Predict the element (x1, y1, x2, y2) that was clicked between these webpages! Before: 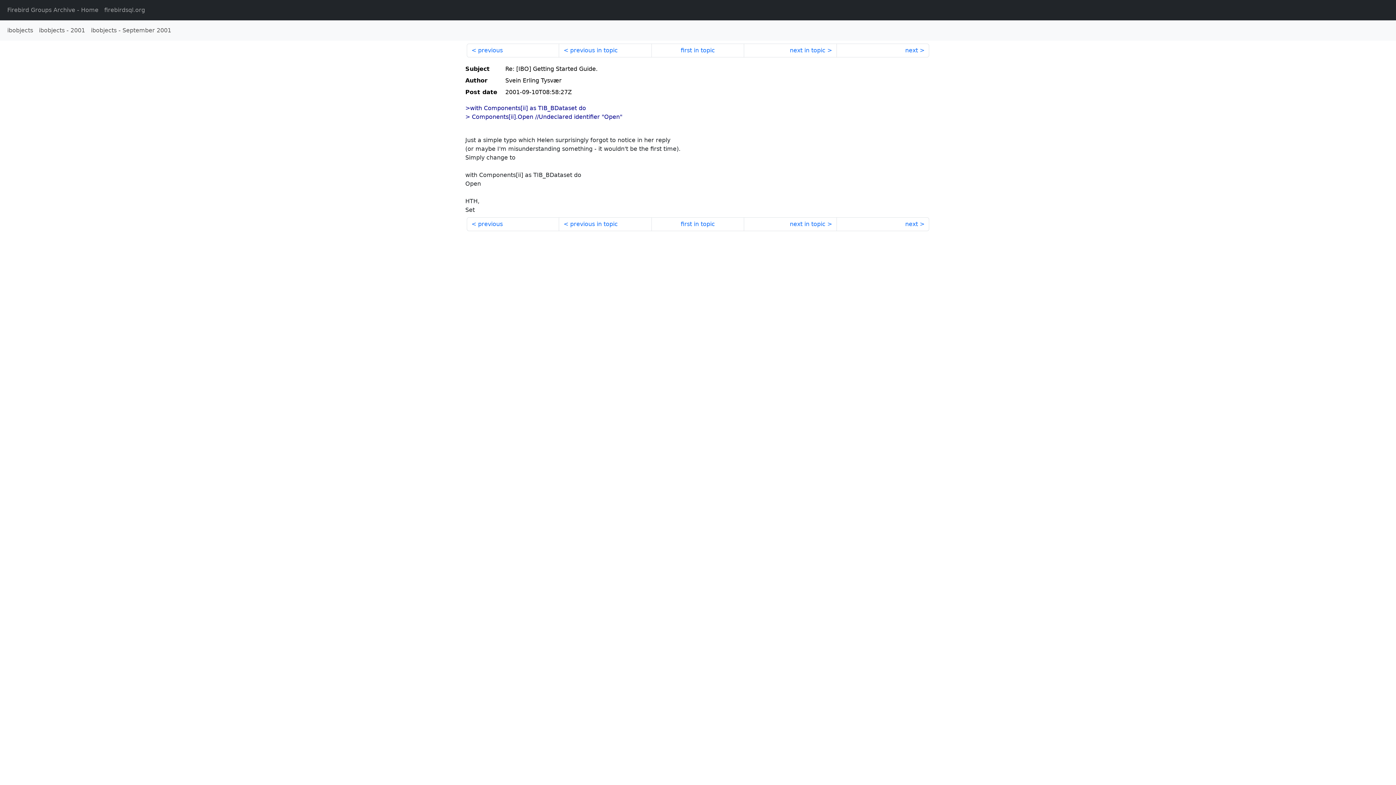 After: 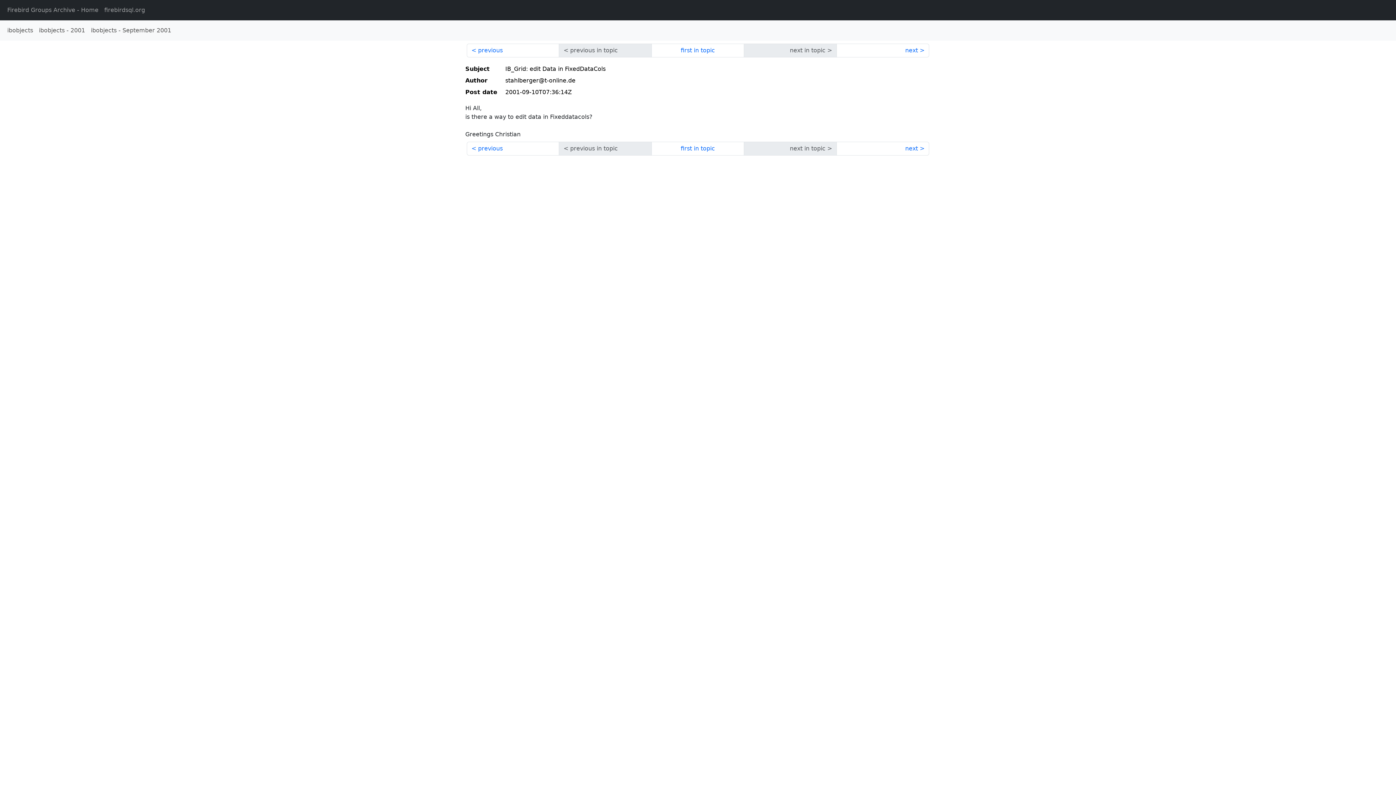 Action: label: previous bbox: (466, 43, 559, 57)